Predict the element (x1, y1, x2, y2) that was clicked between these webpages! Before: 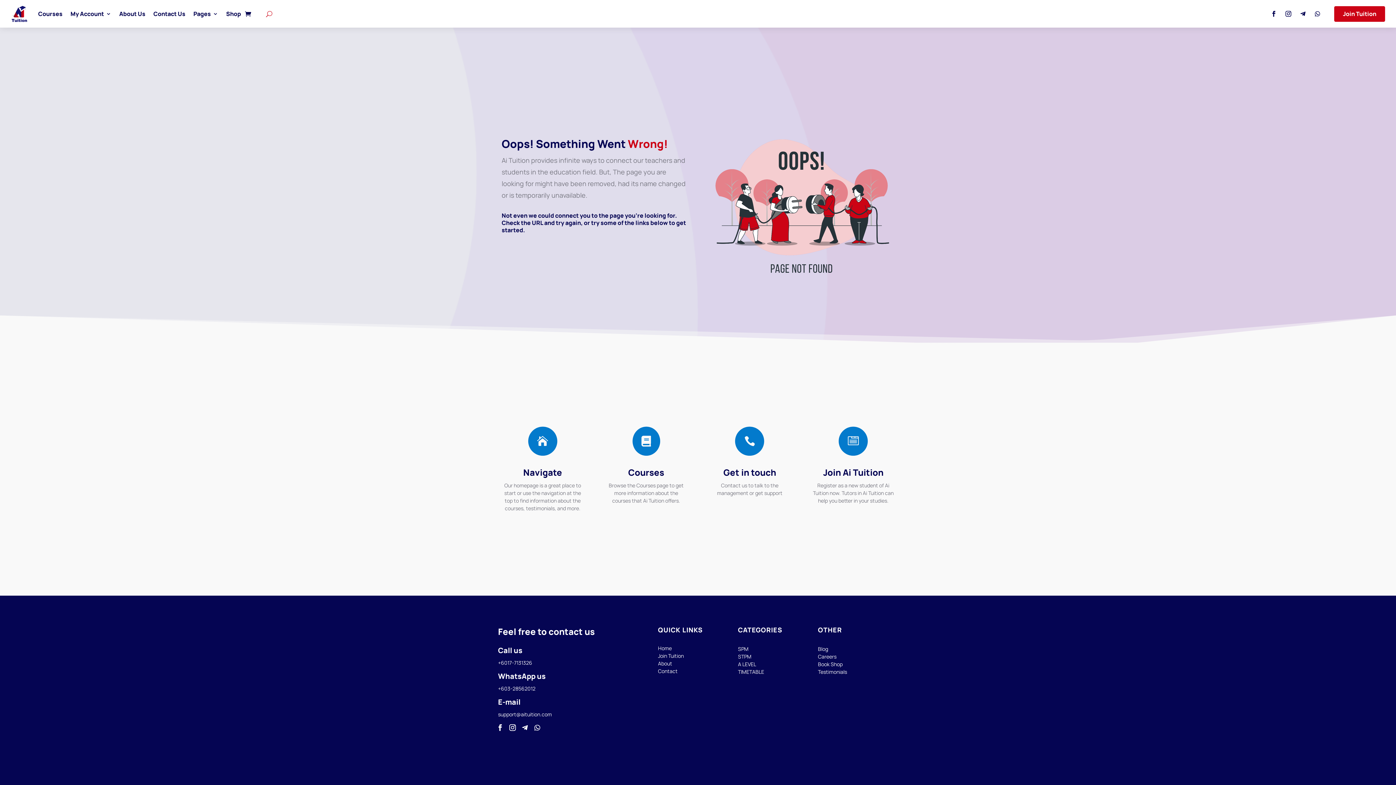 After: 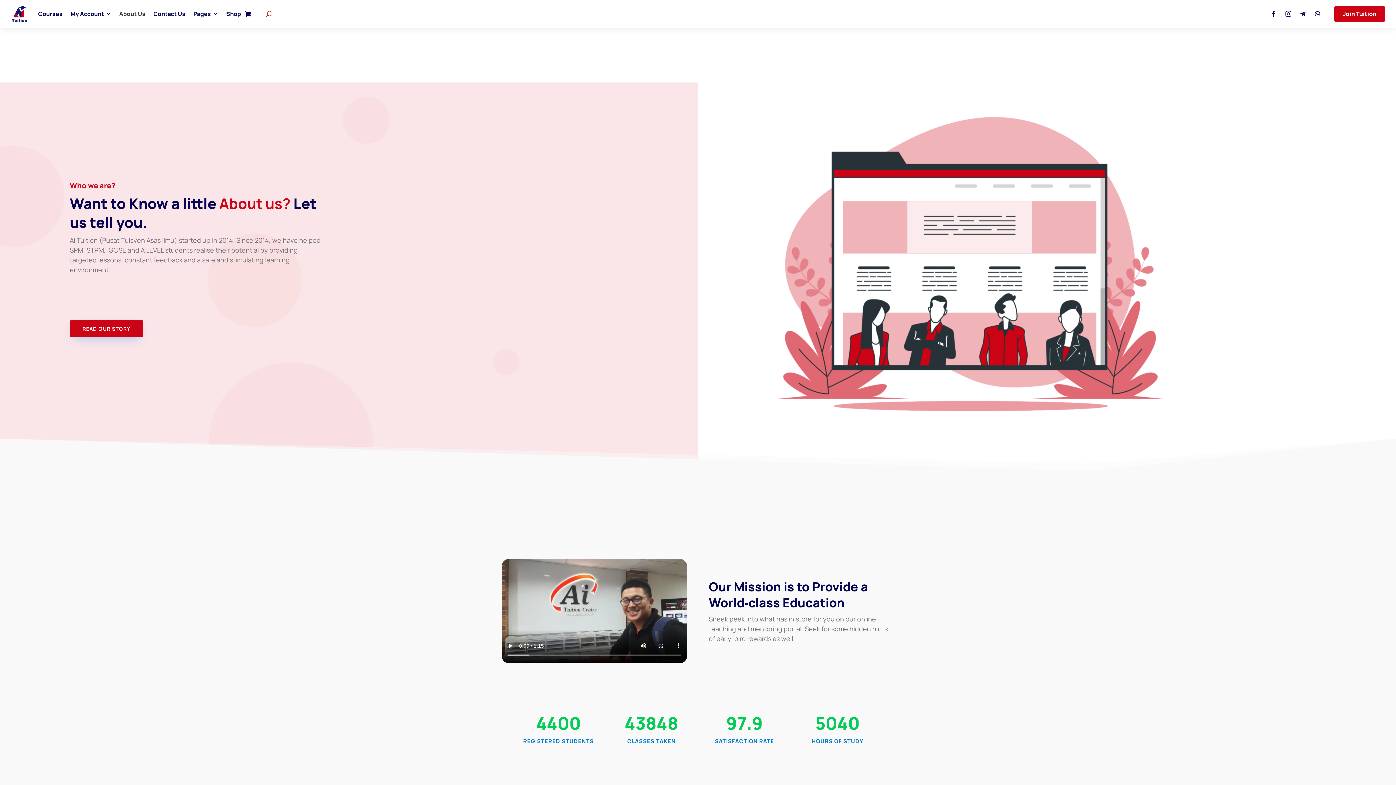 Action: bbox: (658, 660, 672, 667) label: About